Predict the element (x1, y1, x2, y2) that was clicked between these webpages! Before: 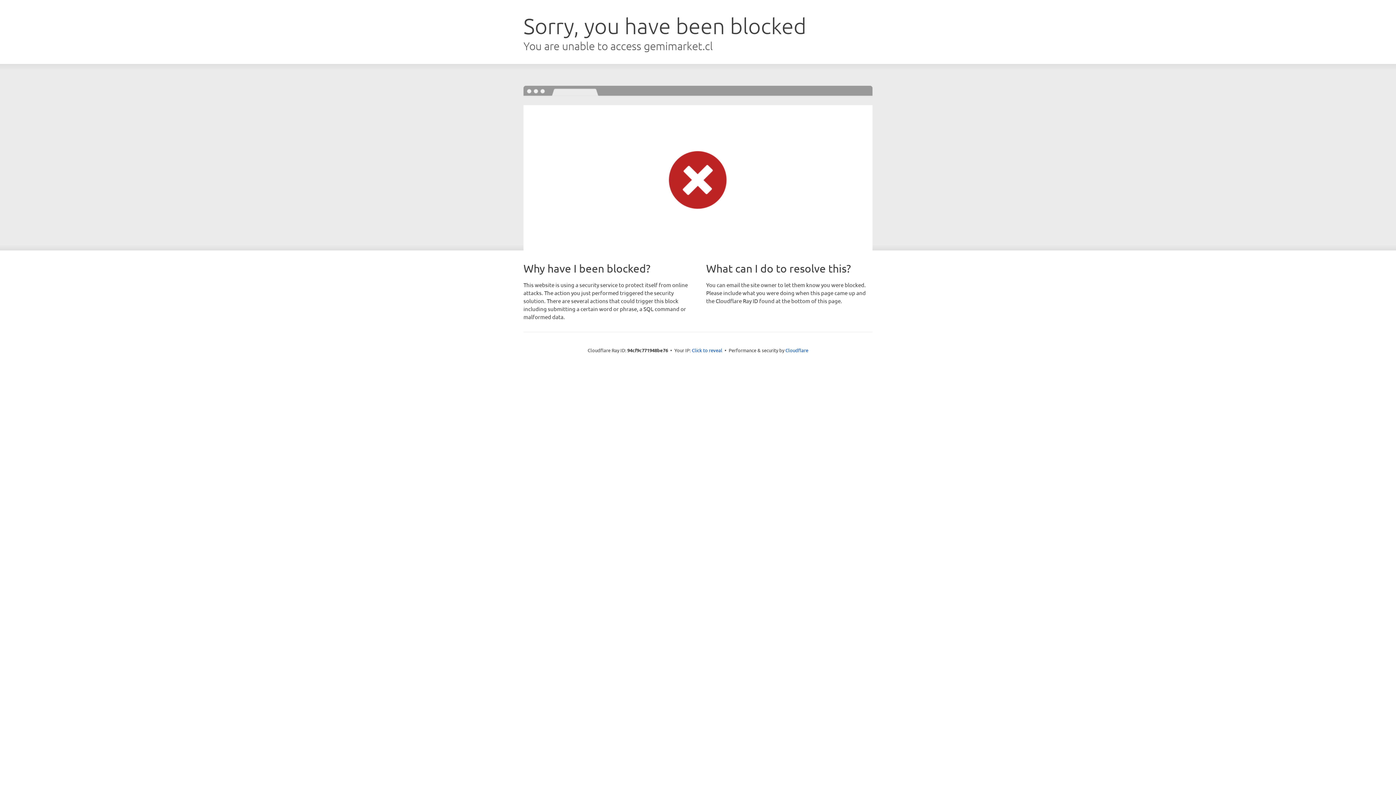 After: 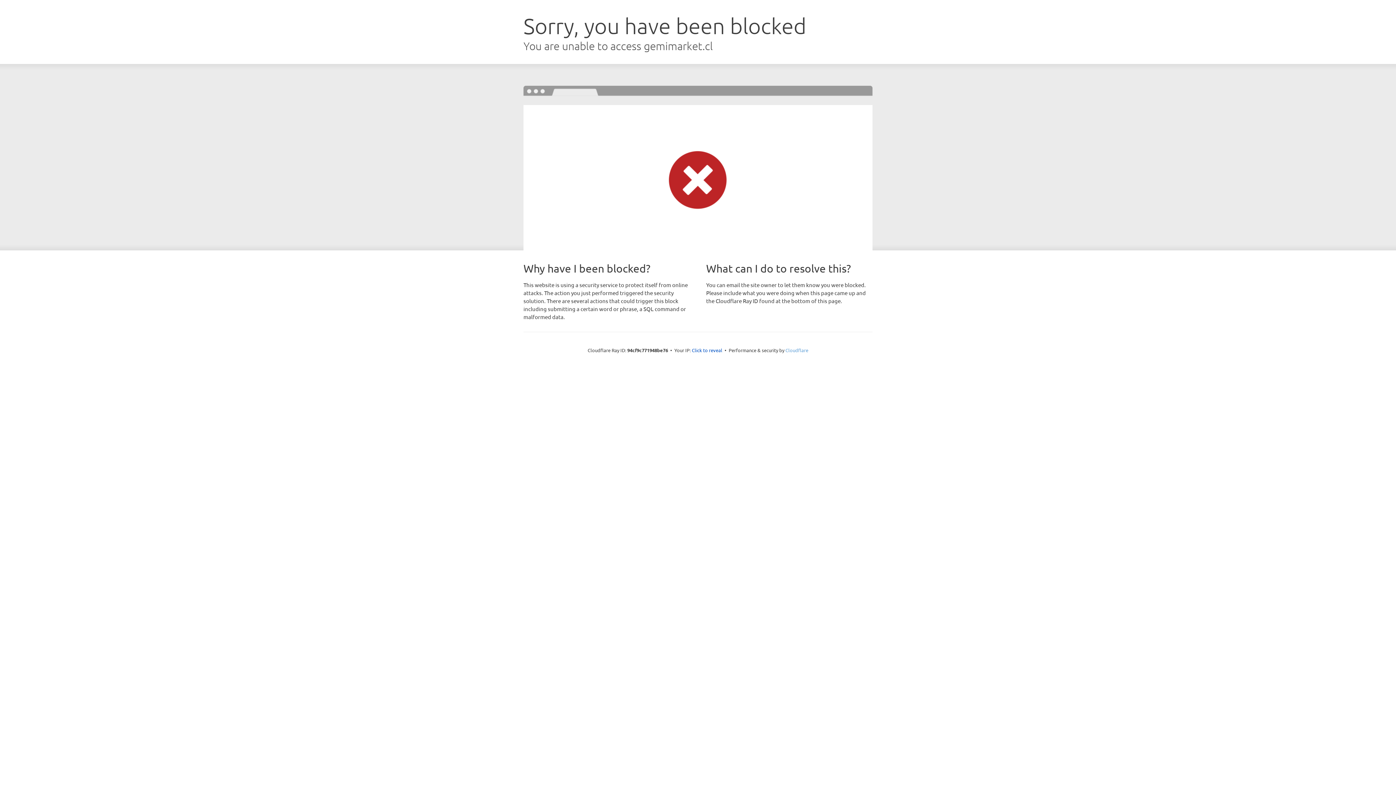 Action: label: Cloudflare bbox: (785, 347, 808, 353)